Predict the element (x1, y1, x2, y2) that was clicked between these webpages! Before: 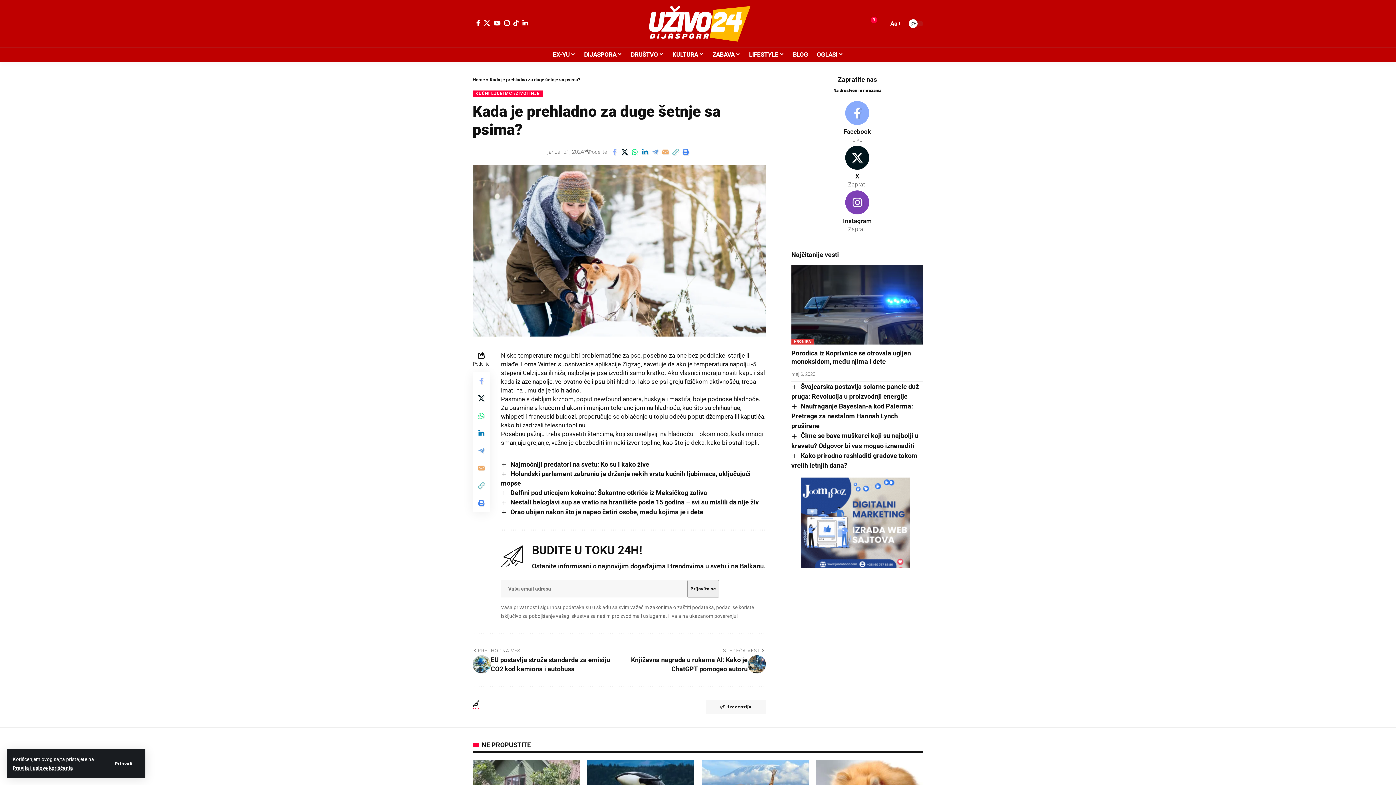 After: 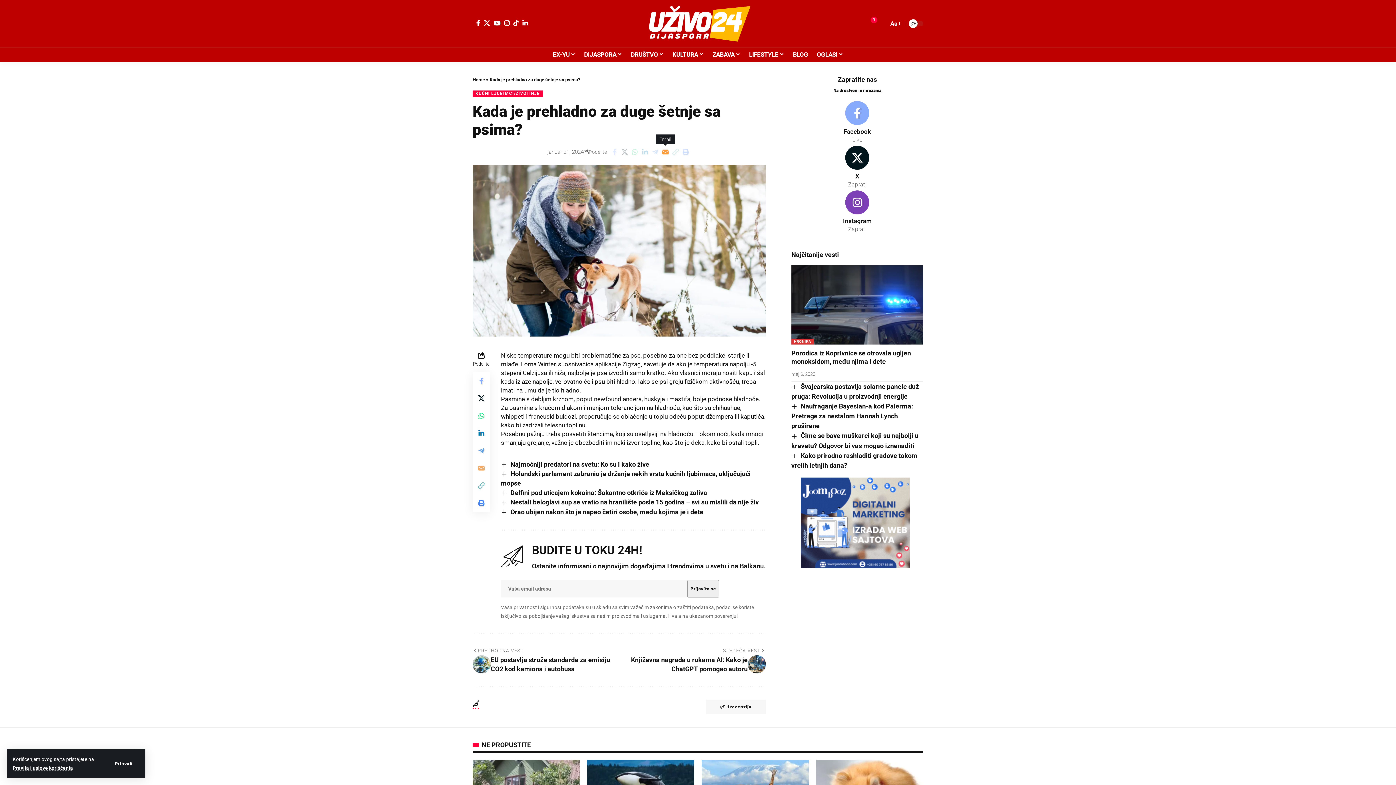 Action: bbox: (660, 146, 670, 157) label: Email